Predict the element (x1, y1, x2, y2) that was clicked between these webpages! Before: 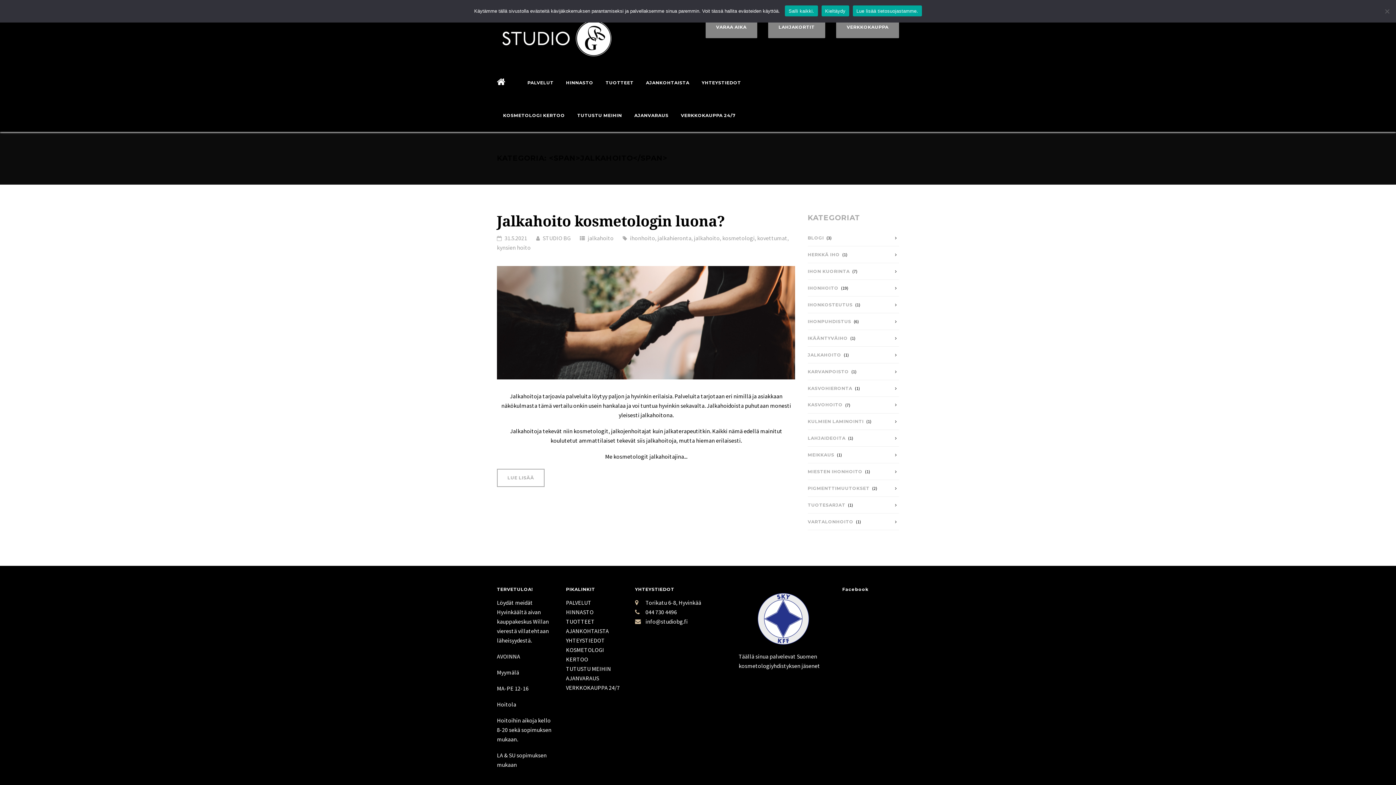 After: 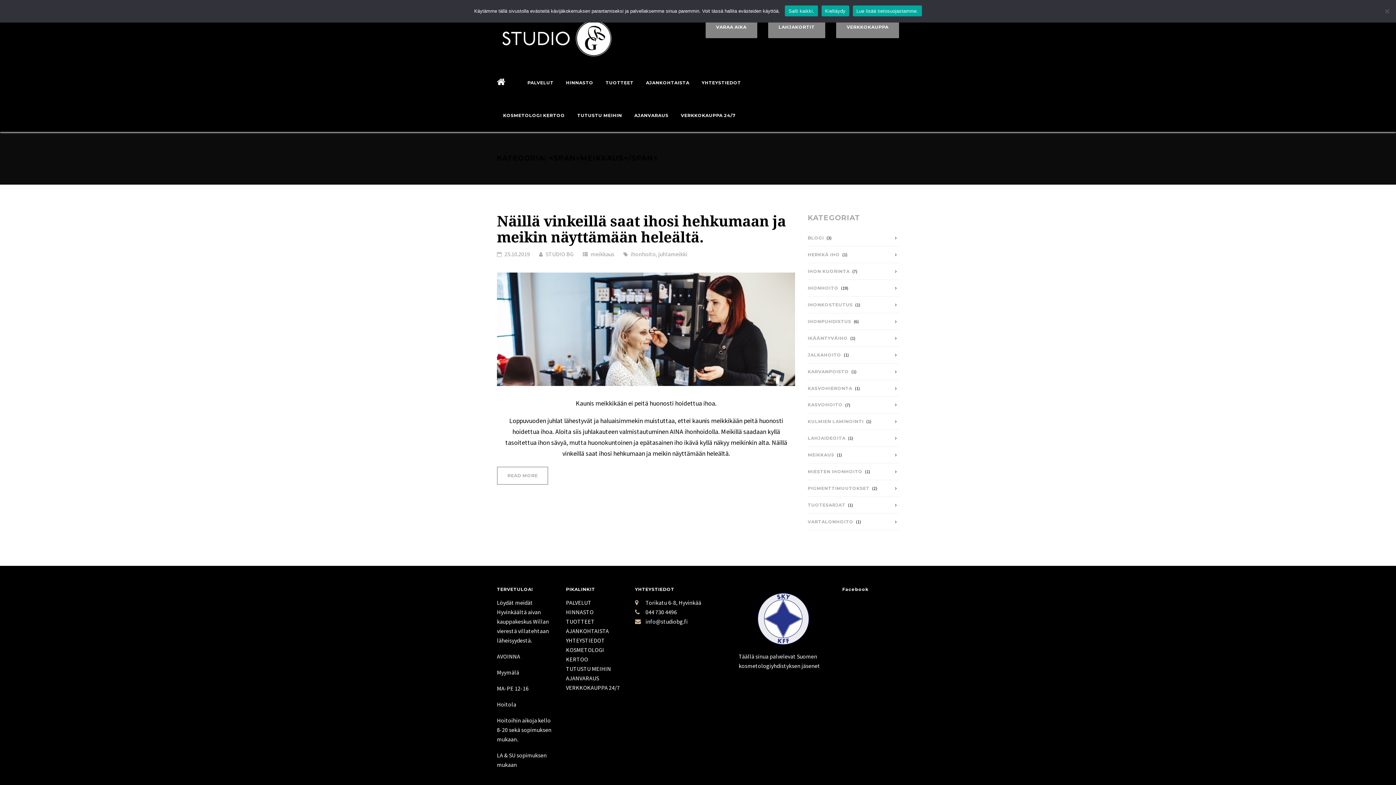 Action: bbox: (807, 447, 834, 463) label: MEIKKAUS